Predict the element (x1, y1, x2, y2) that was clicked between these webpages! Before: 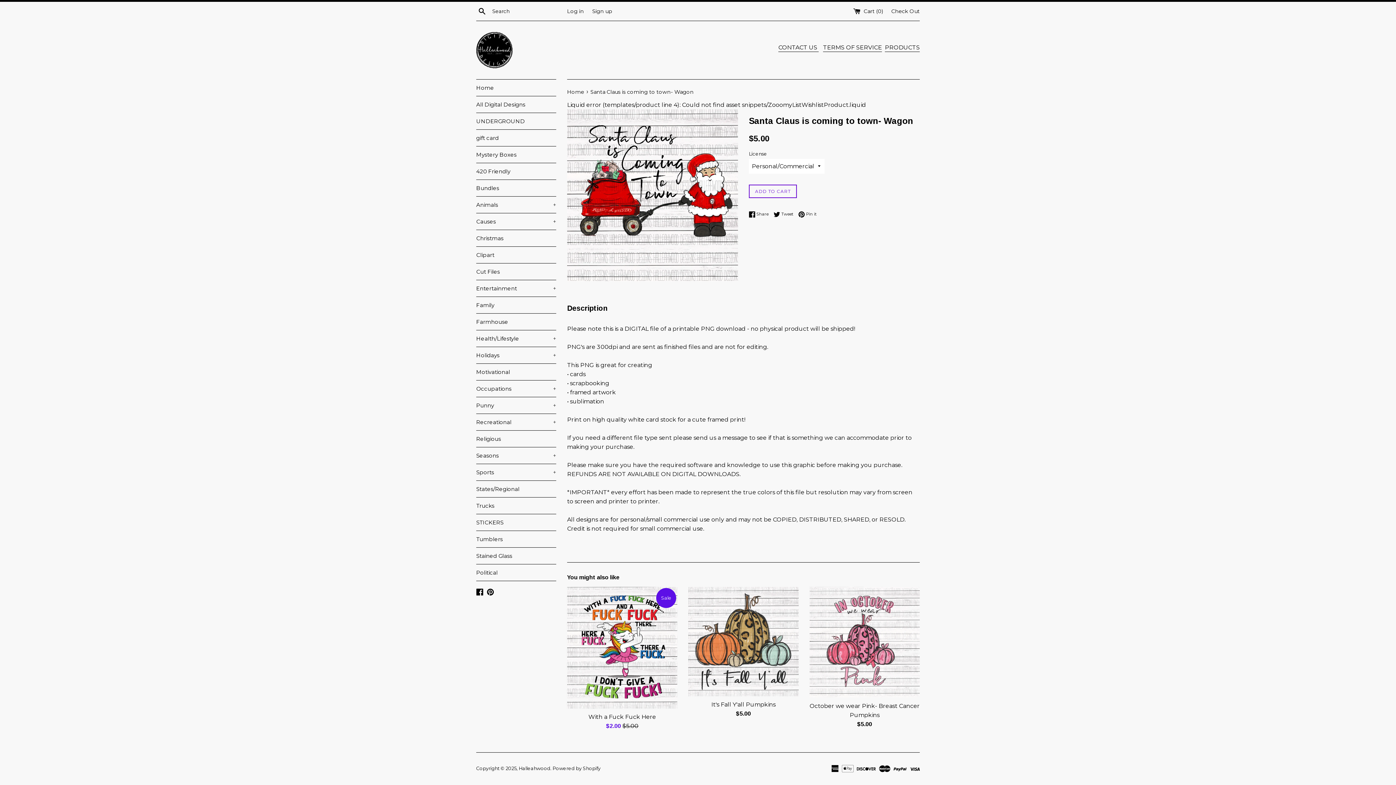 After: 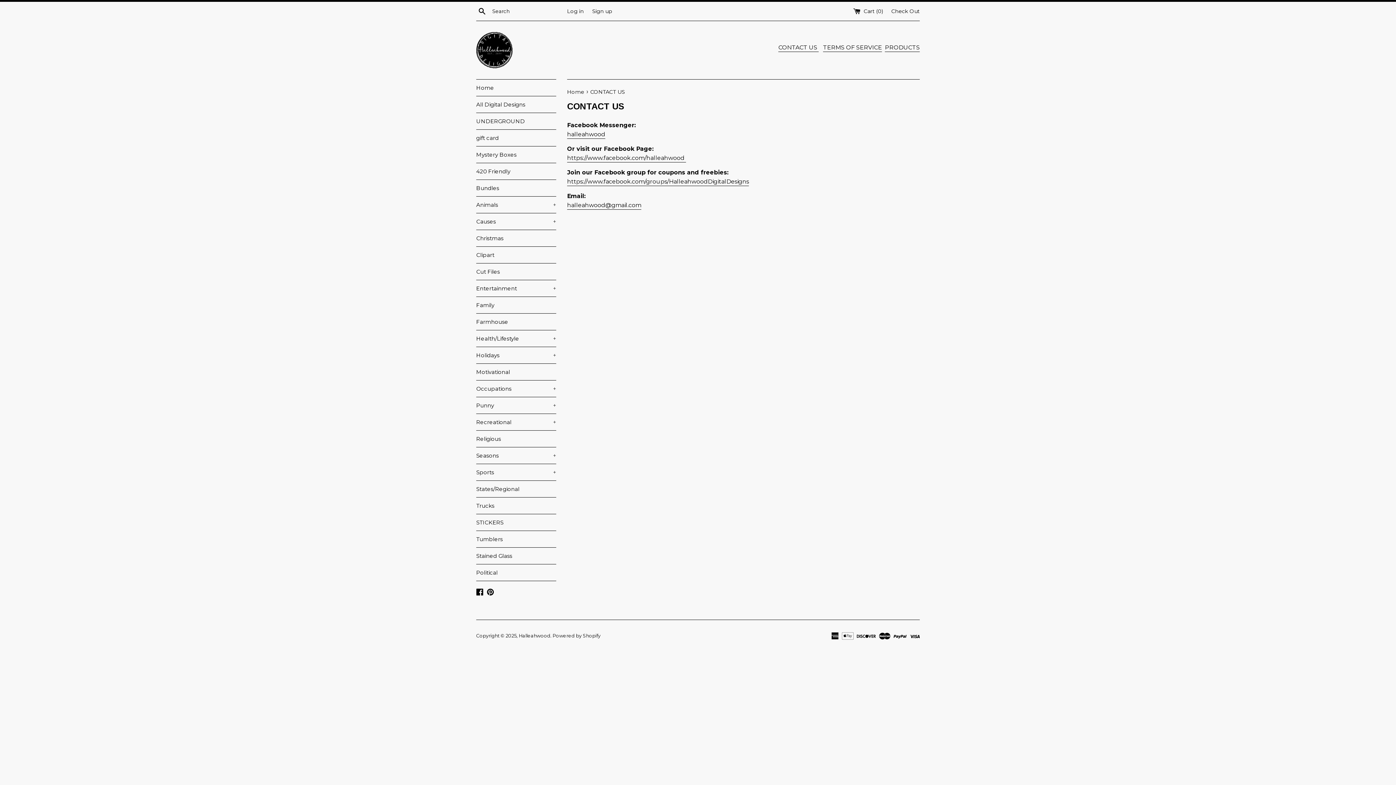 Action: bbox: (778, 44, 818, 52) label: CONTACT US 